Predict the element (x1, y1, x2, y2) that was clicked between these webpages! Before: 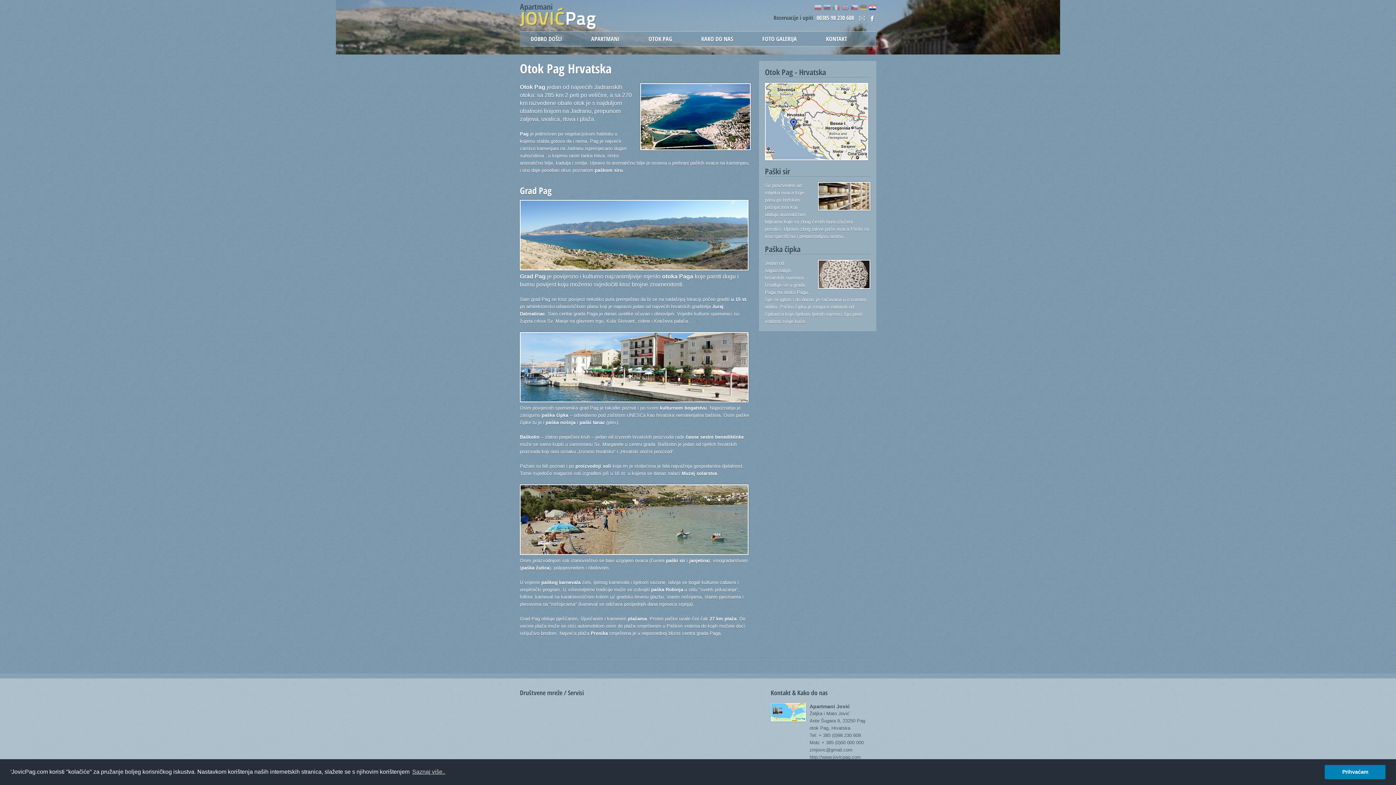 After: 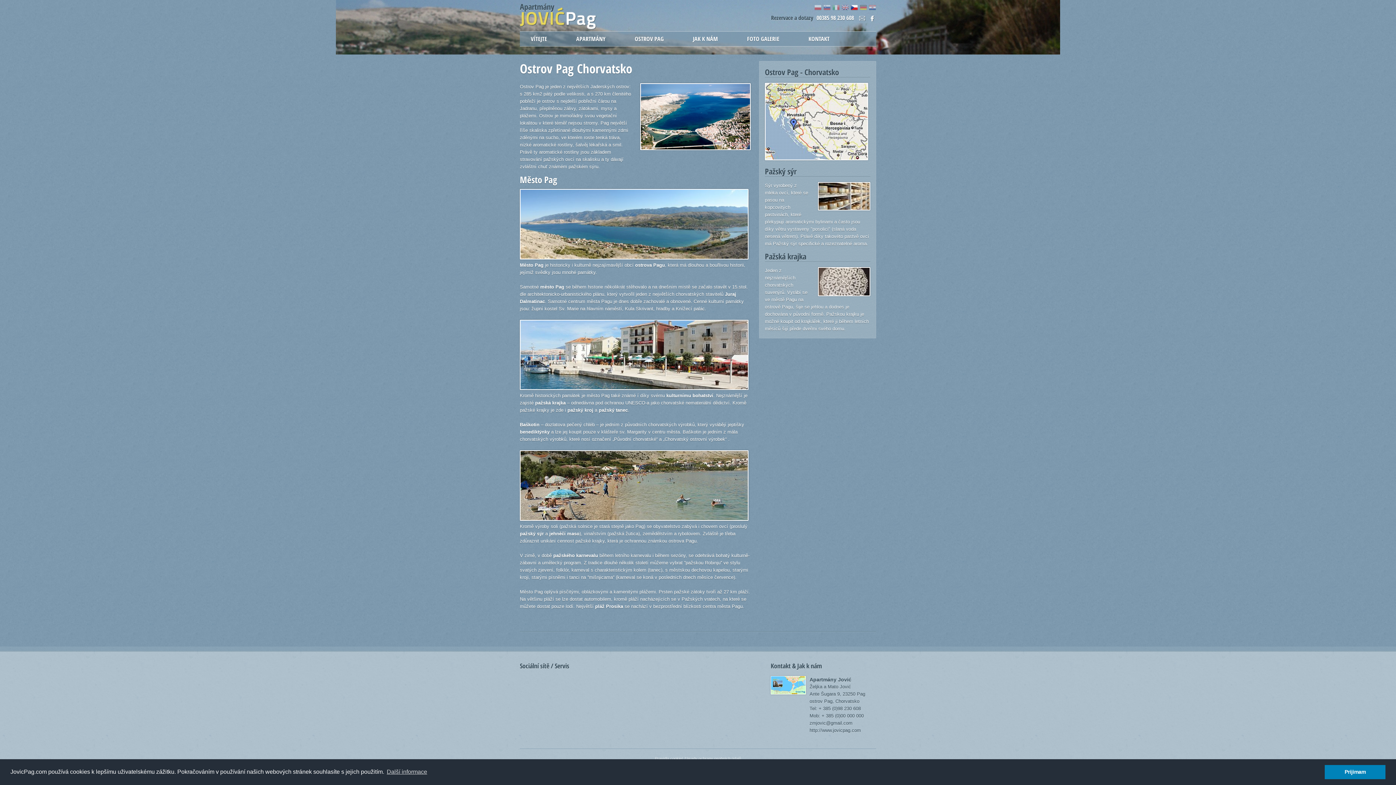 Action: bbox: (850, 4, 858, 9)